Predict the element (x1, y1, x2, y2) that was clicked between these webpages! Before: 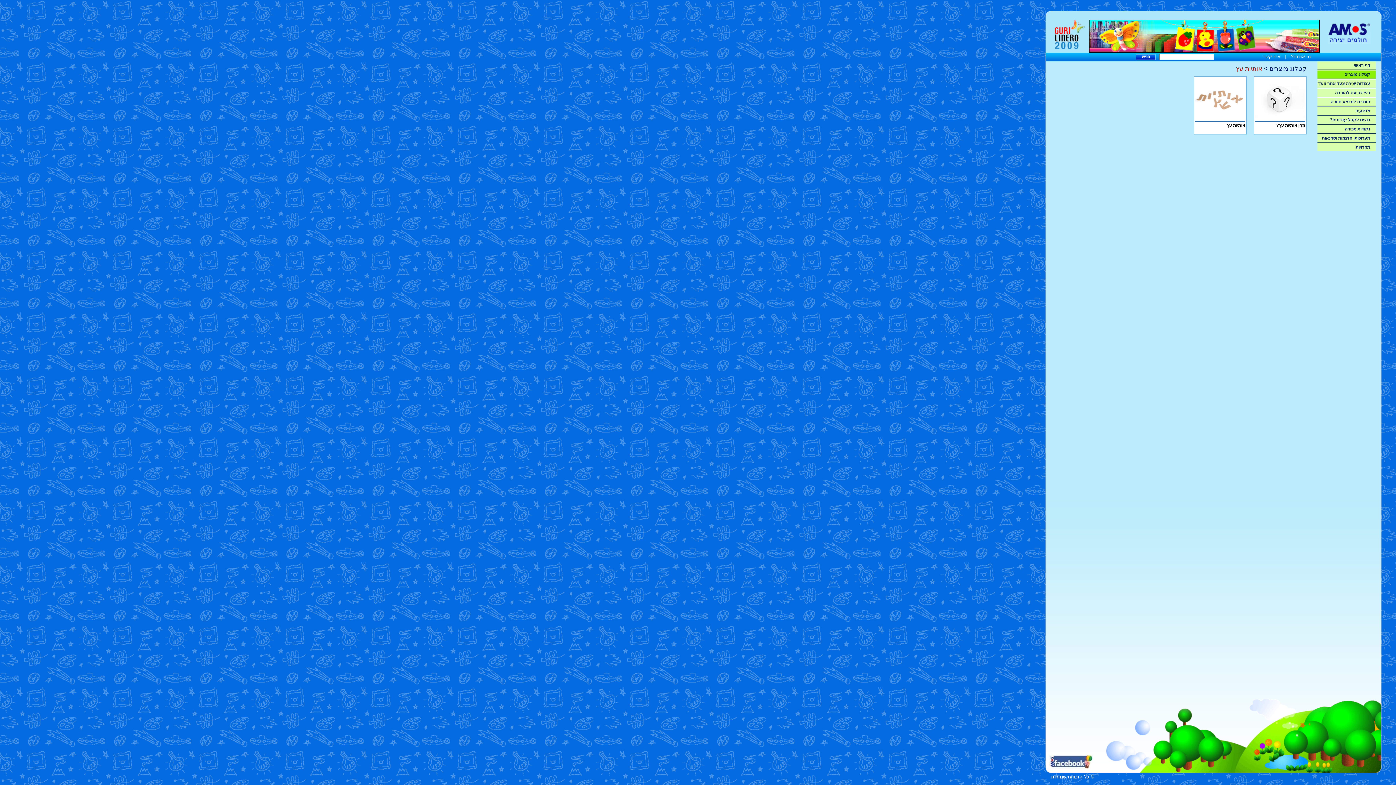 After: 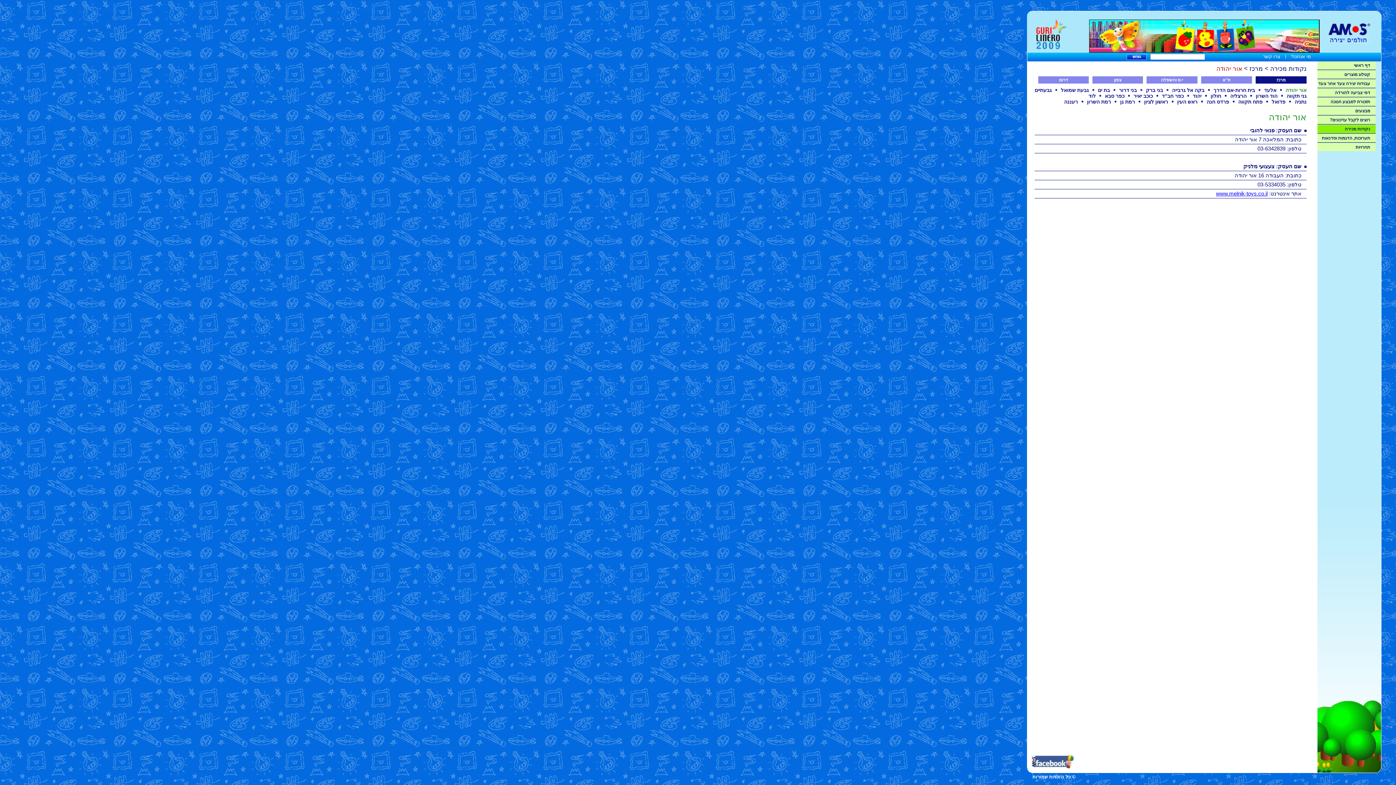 Action: bbox: (1345, 126, 1370, 131) label: נקודות מכירה